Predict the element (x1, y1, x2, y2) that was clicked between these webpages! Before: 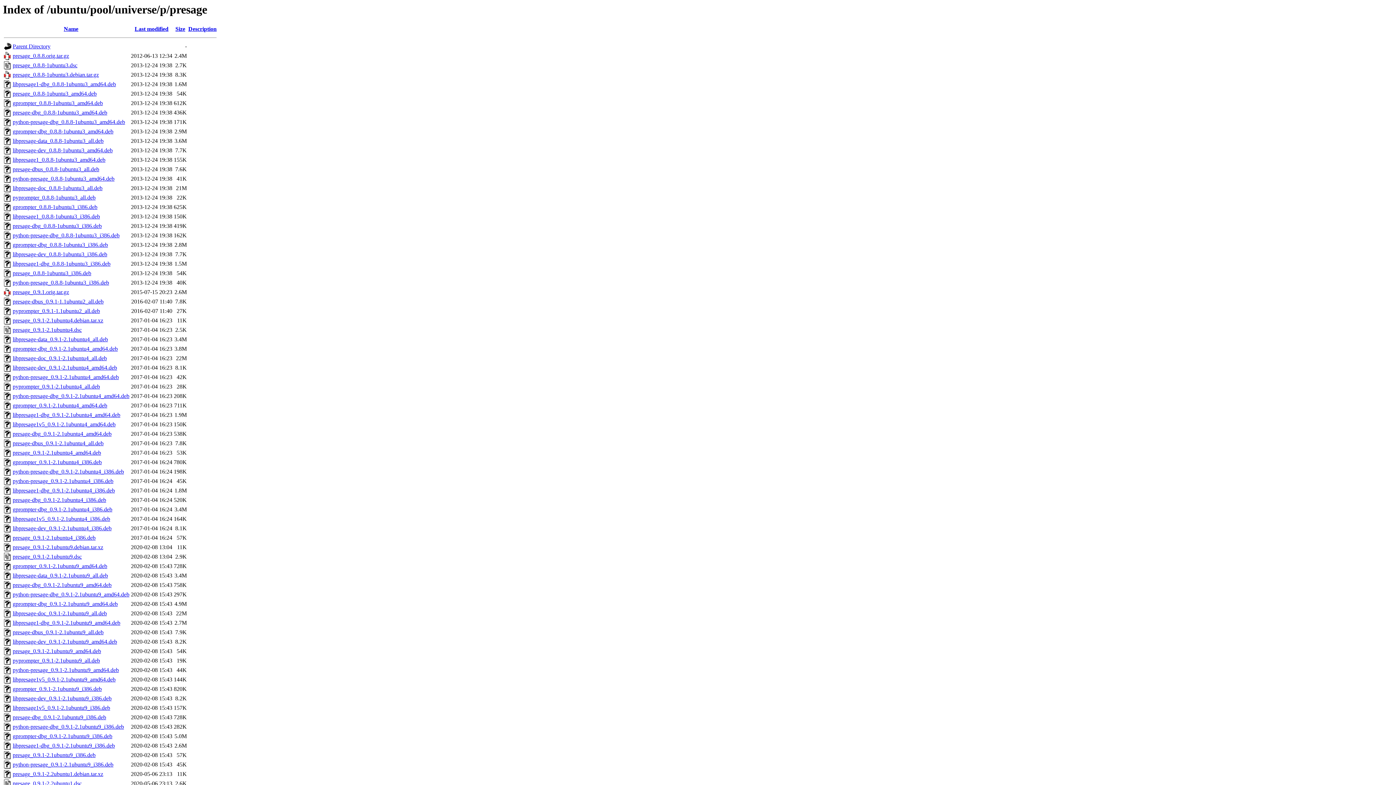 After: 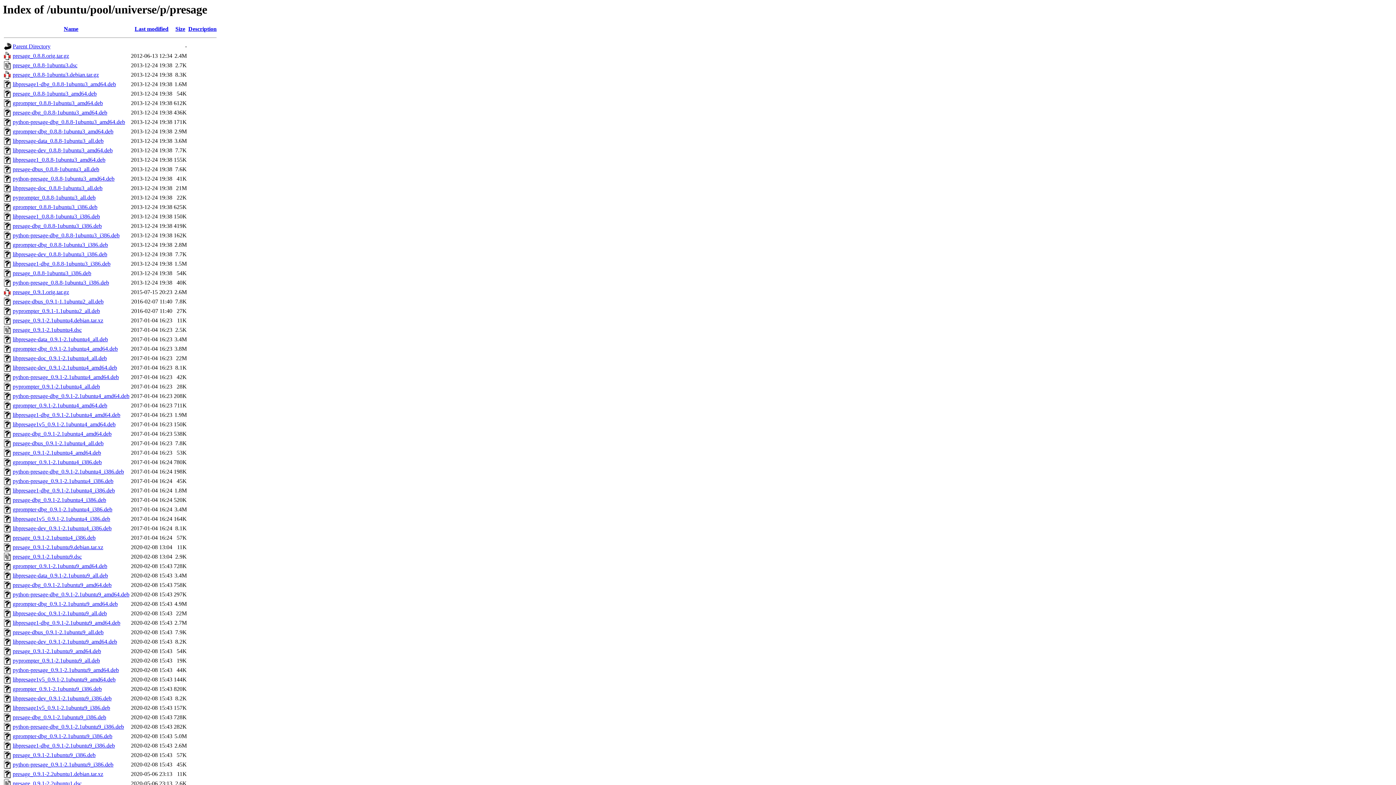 Action: bbox: (12, 374, 118, 380) label: python-presage_0.9.1-2.1ubuntu4_amd64.deb